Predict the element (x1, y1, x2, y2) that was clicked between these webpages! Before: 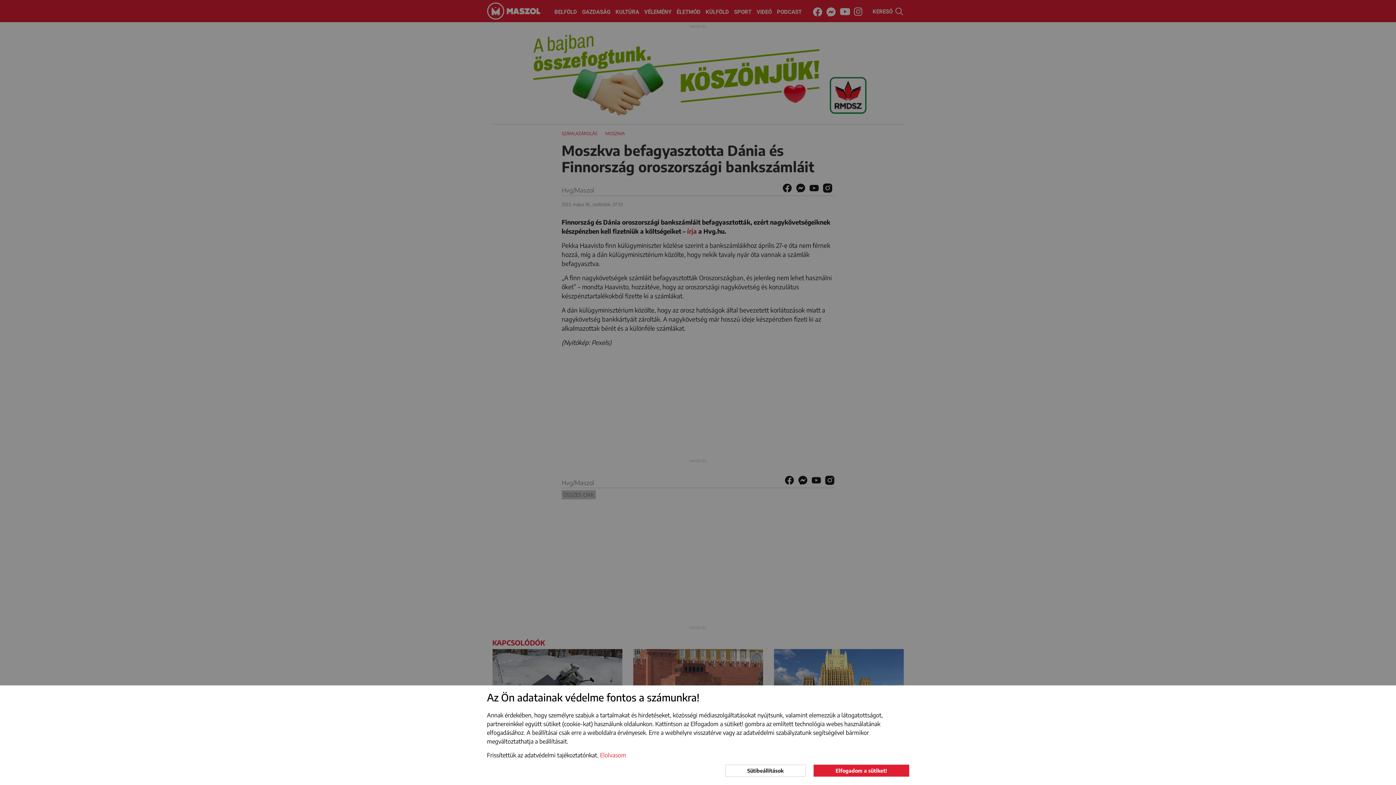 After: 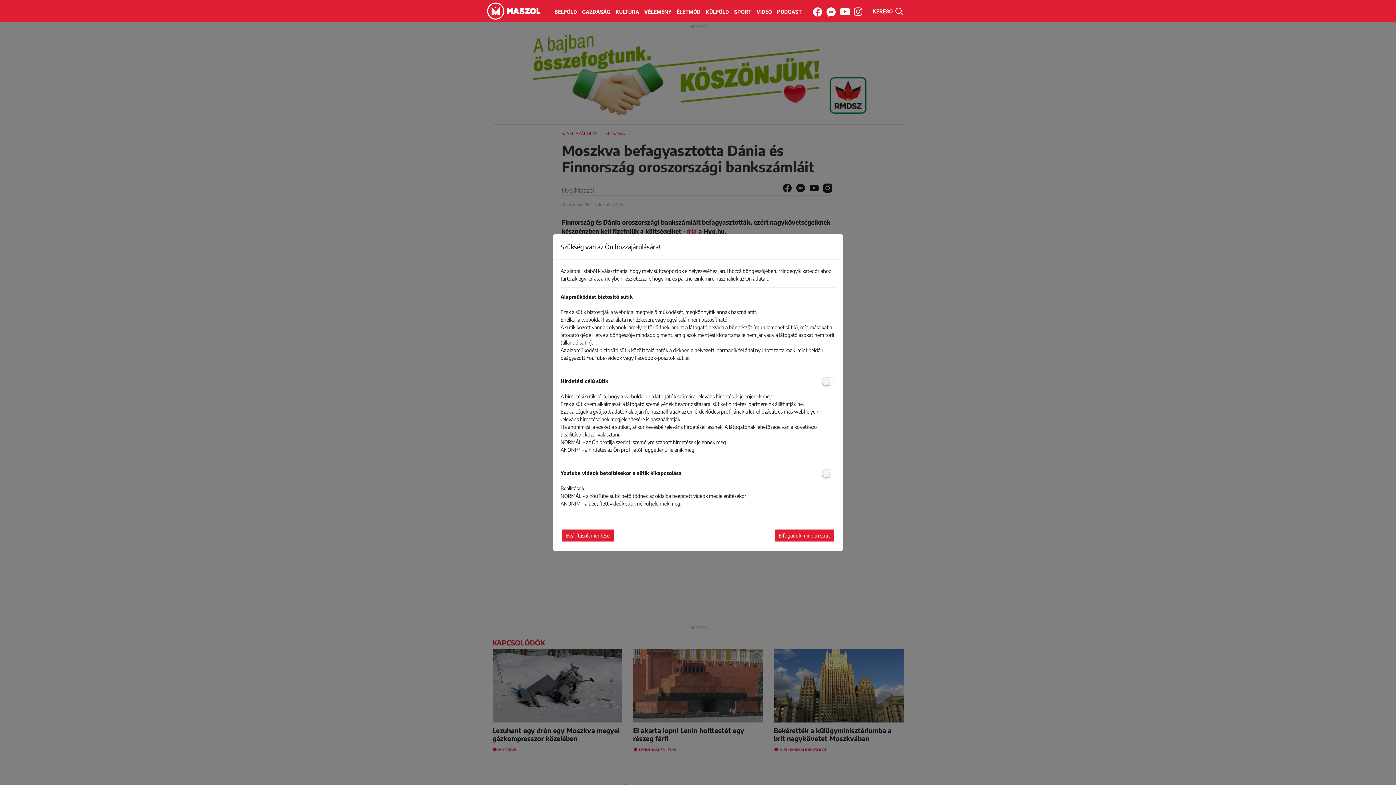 Action: bbox: (725, 764, 806, 777) label: Sütibeállítások